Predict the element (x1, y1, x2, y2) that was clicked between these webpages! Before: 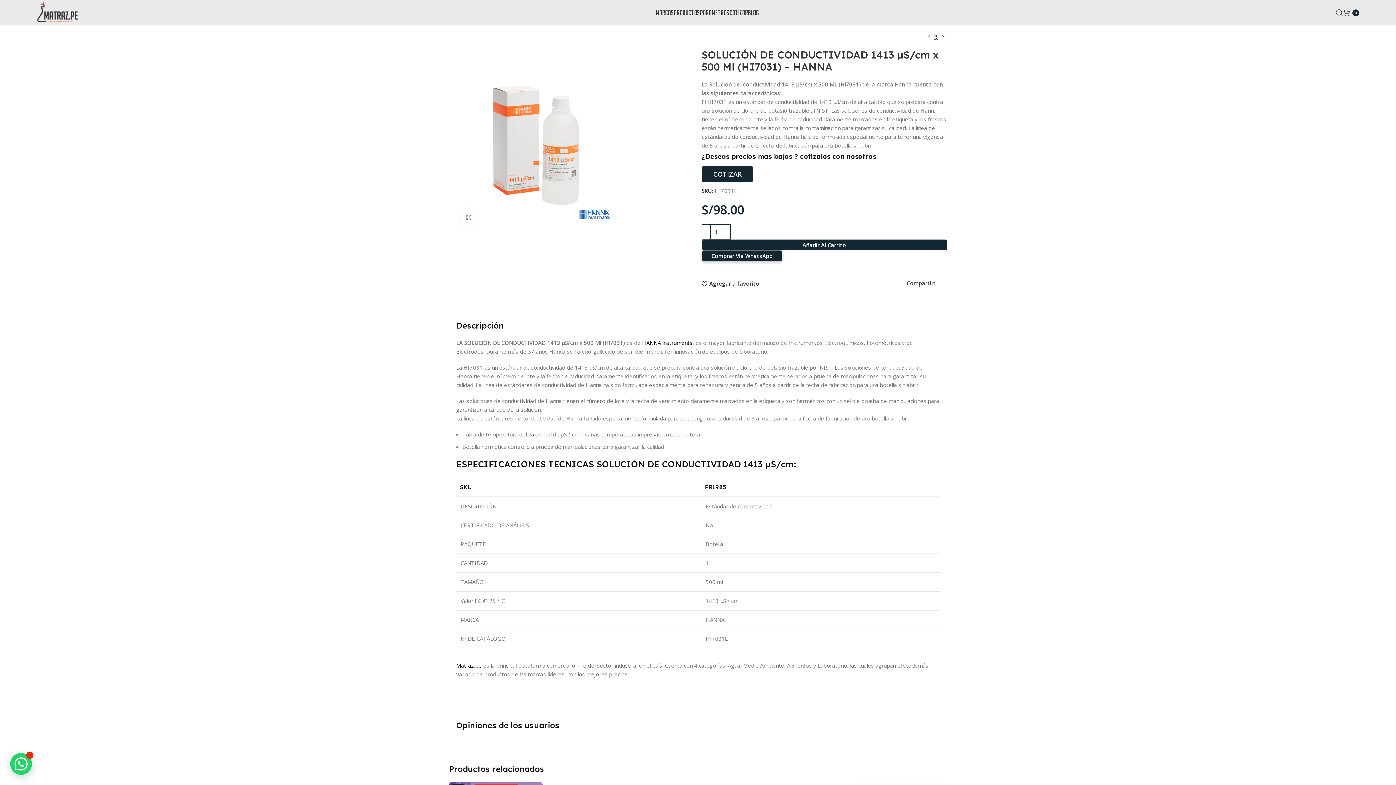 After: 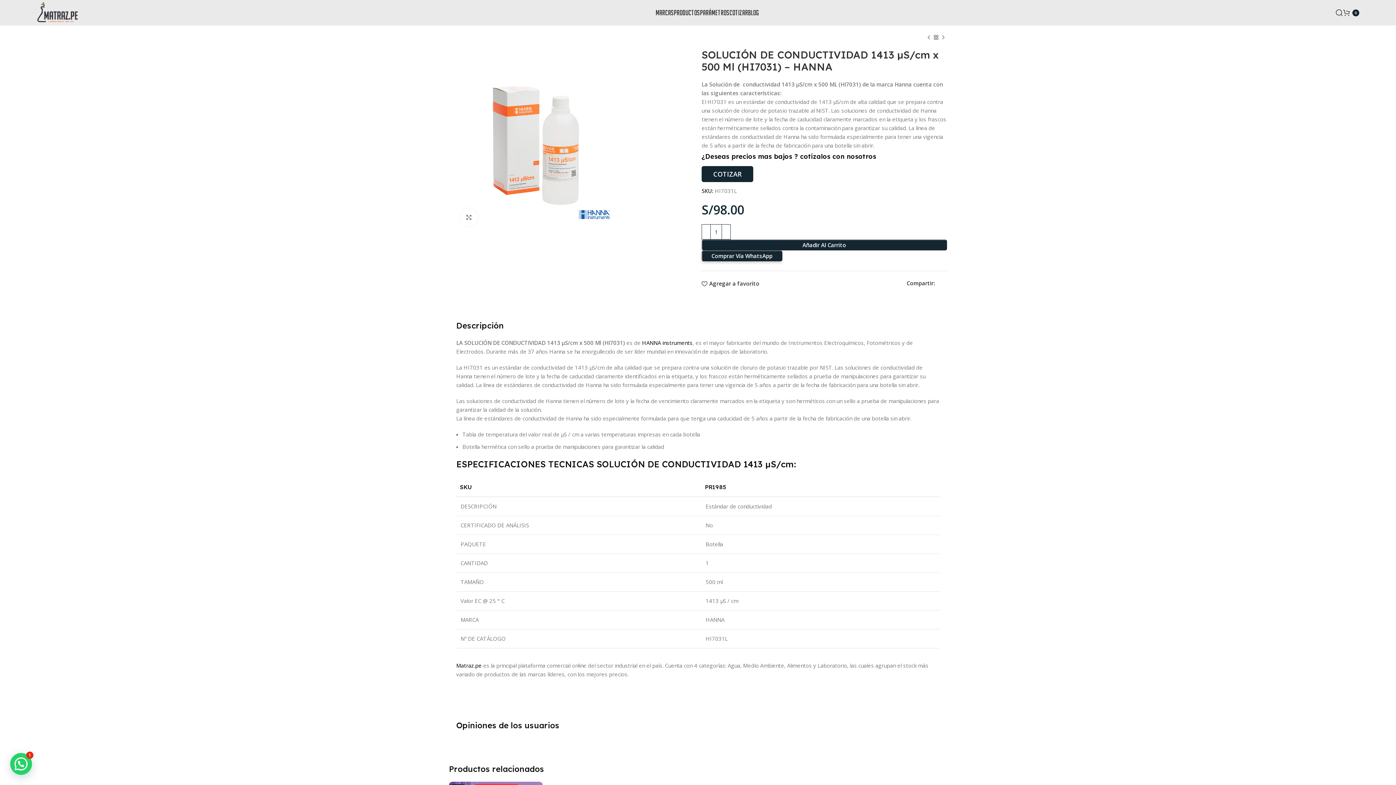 Action: label: Facebook social link bbox: (937, 281, 941, 285)